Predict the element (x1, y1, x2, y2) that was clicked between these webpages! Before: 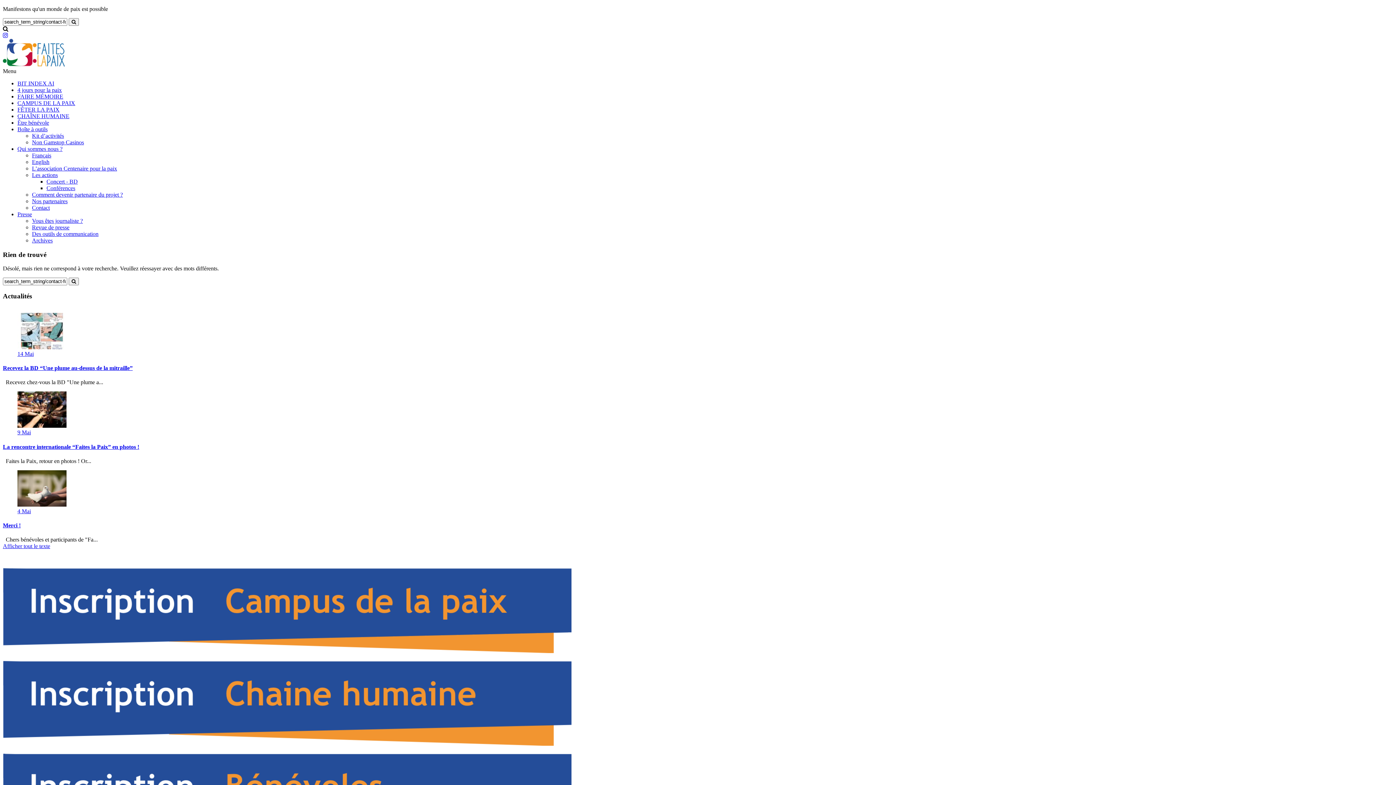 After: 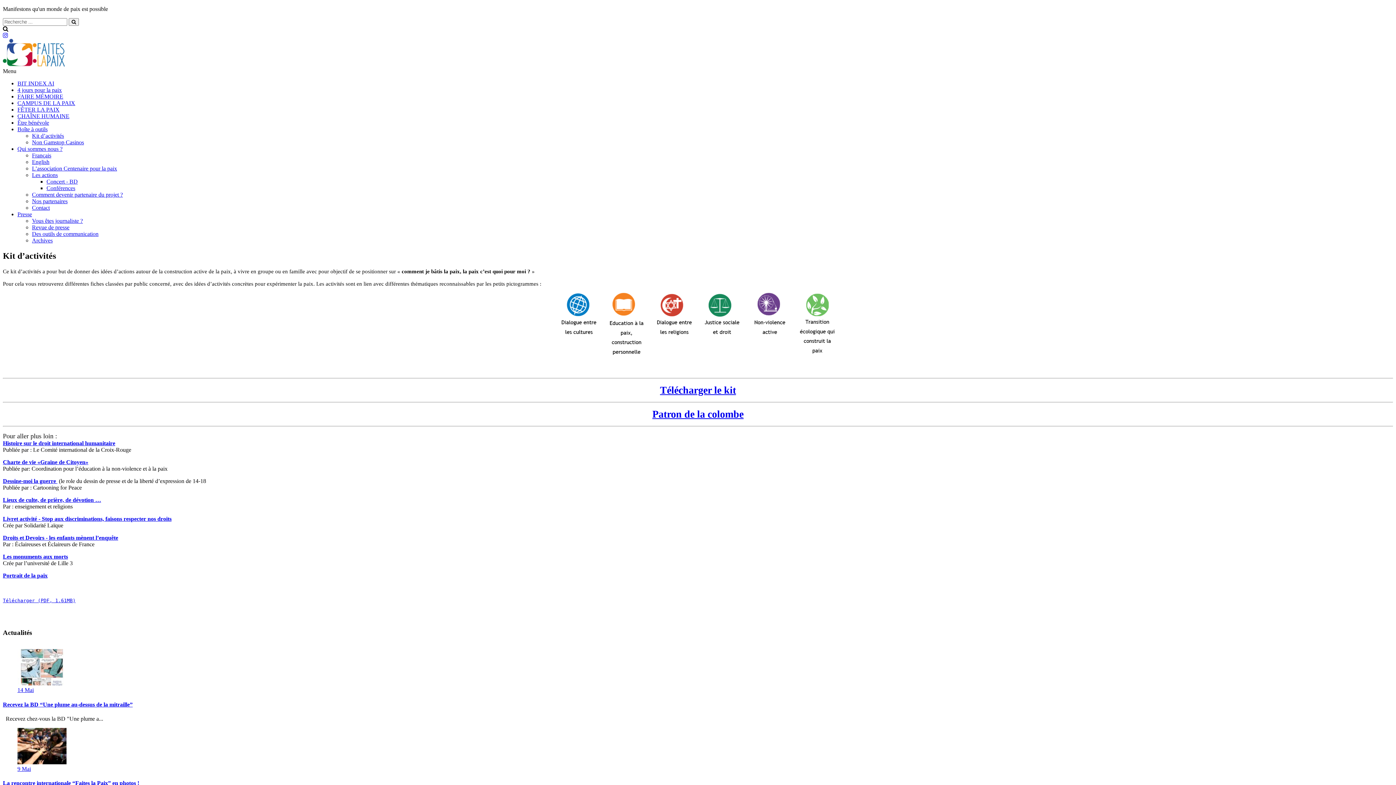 Action: label: Kit d’activités bbox: (32, 132, 64, 138)